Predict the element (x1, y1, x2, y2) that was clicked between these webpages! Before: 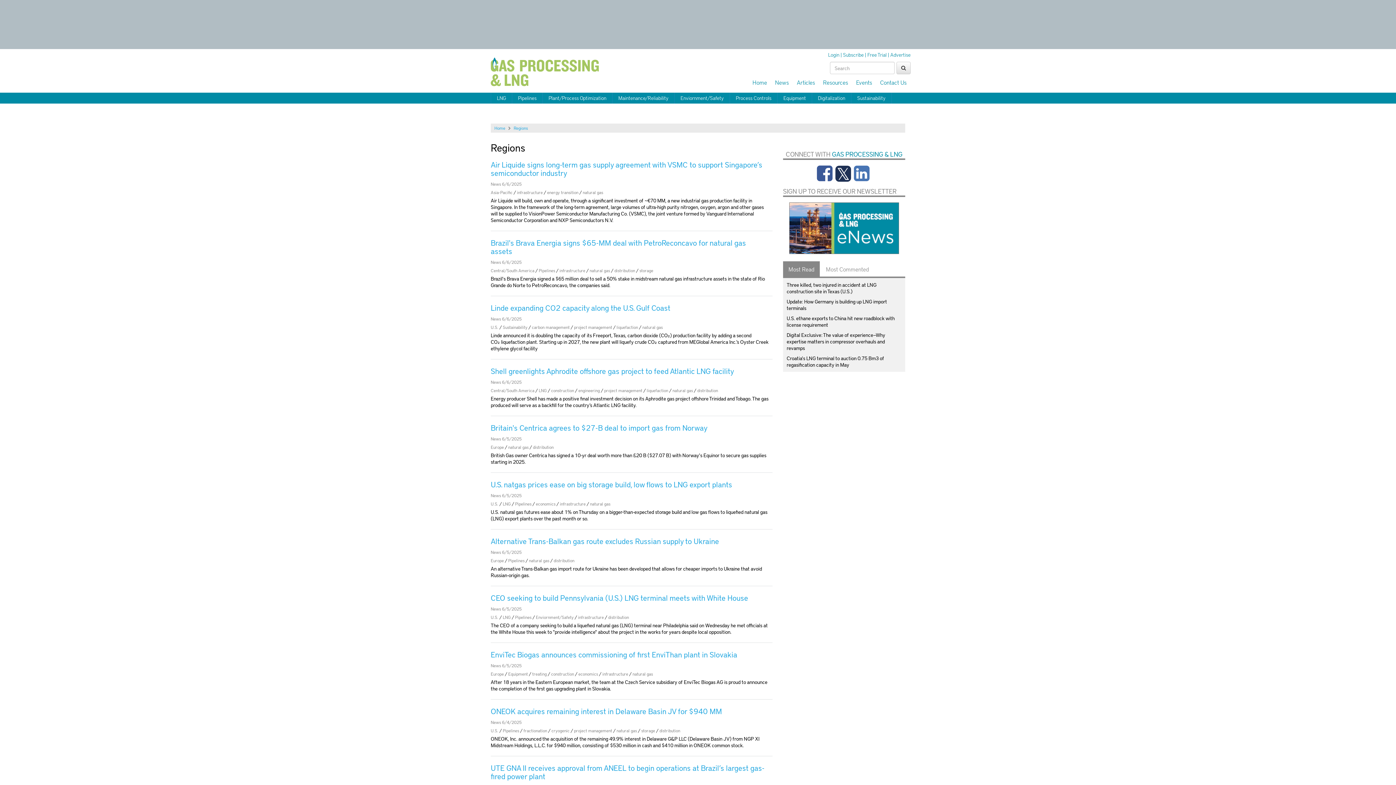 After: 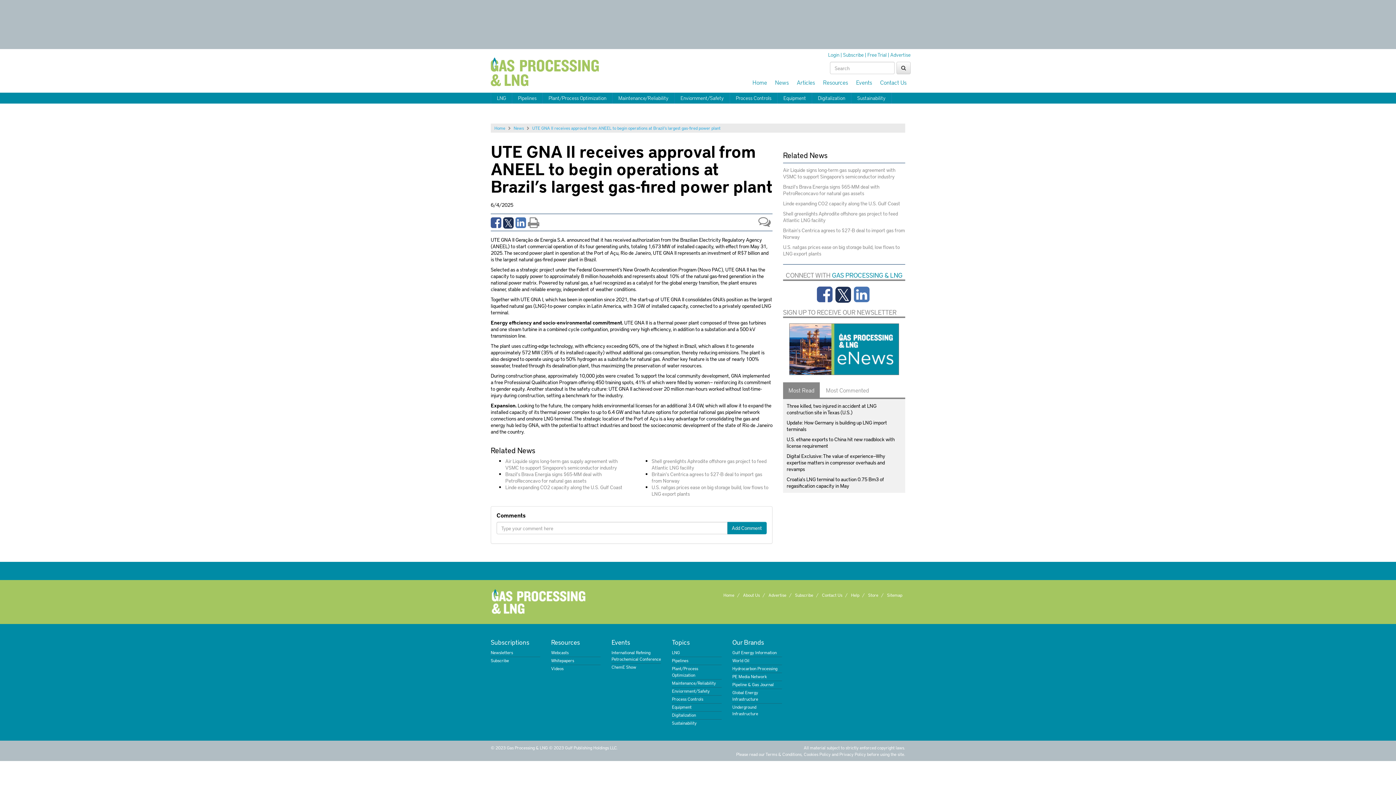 Action: bbox: (490, 762, 764, 781) label: UTE GNA II receives approval from ANEEL to begin operations at Brazil’s largest gas-fired power plant